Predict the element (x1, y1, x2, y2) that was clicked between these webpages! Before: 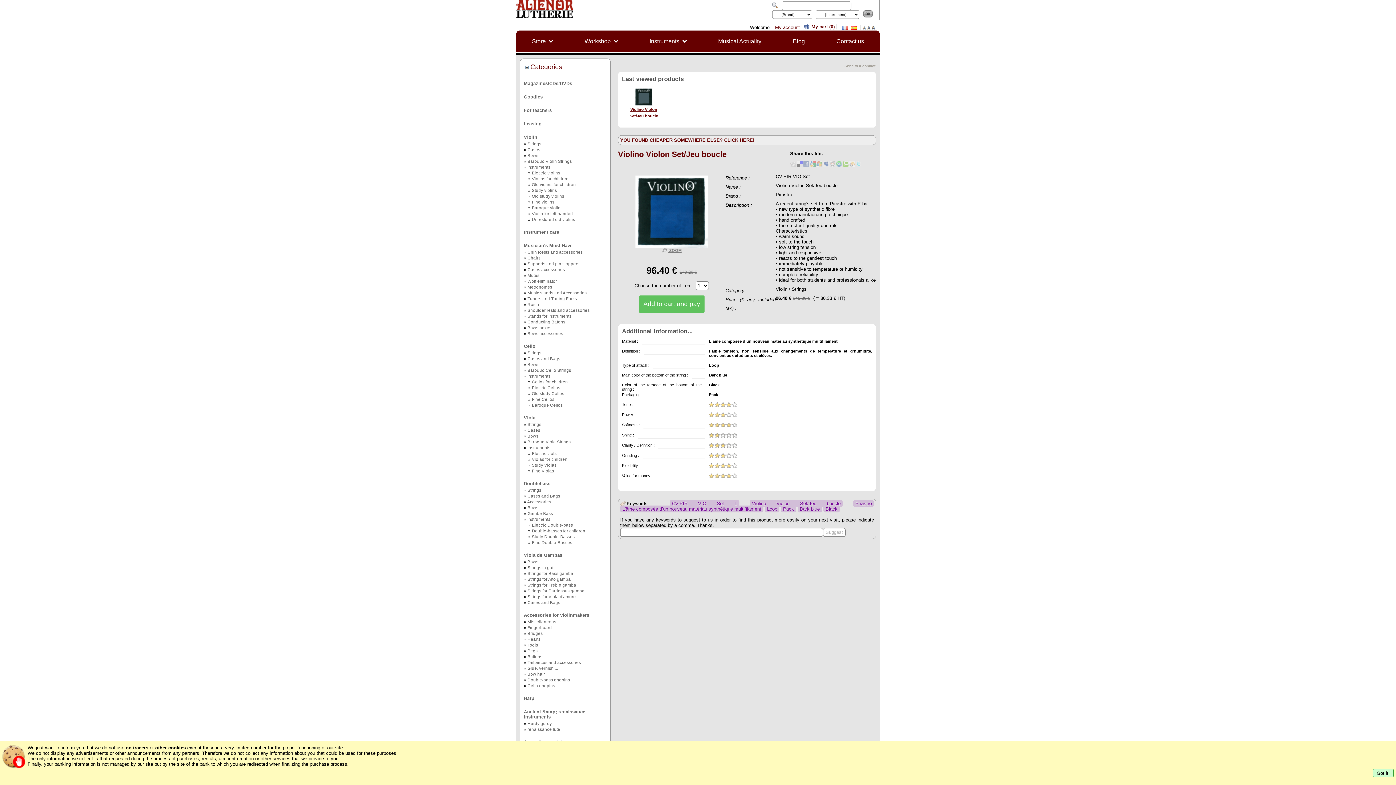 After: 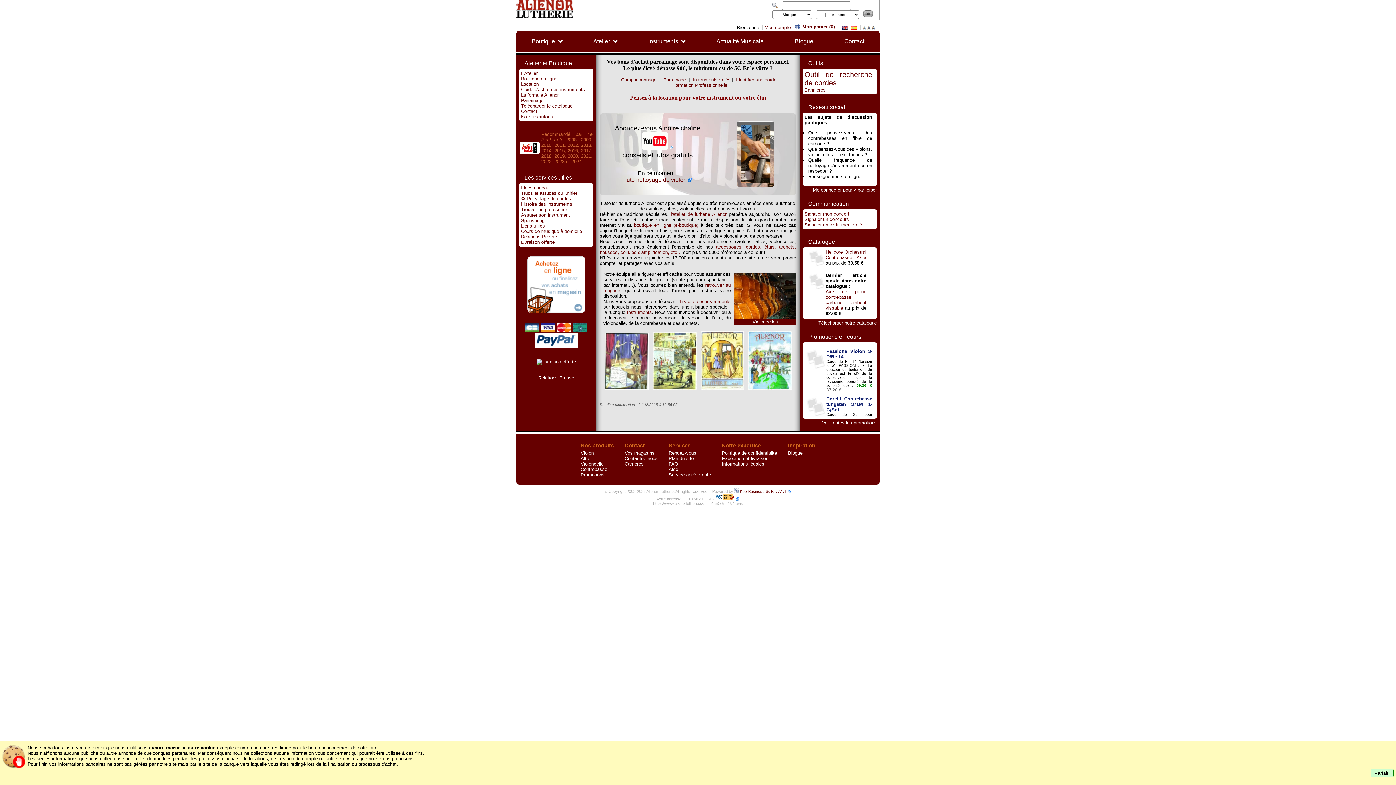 Action: bbox: (842, 25, 848, 30)